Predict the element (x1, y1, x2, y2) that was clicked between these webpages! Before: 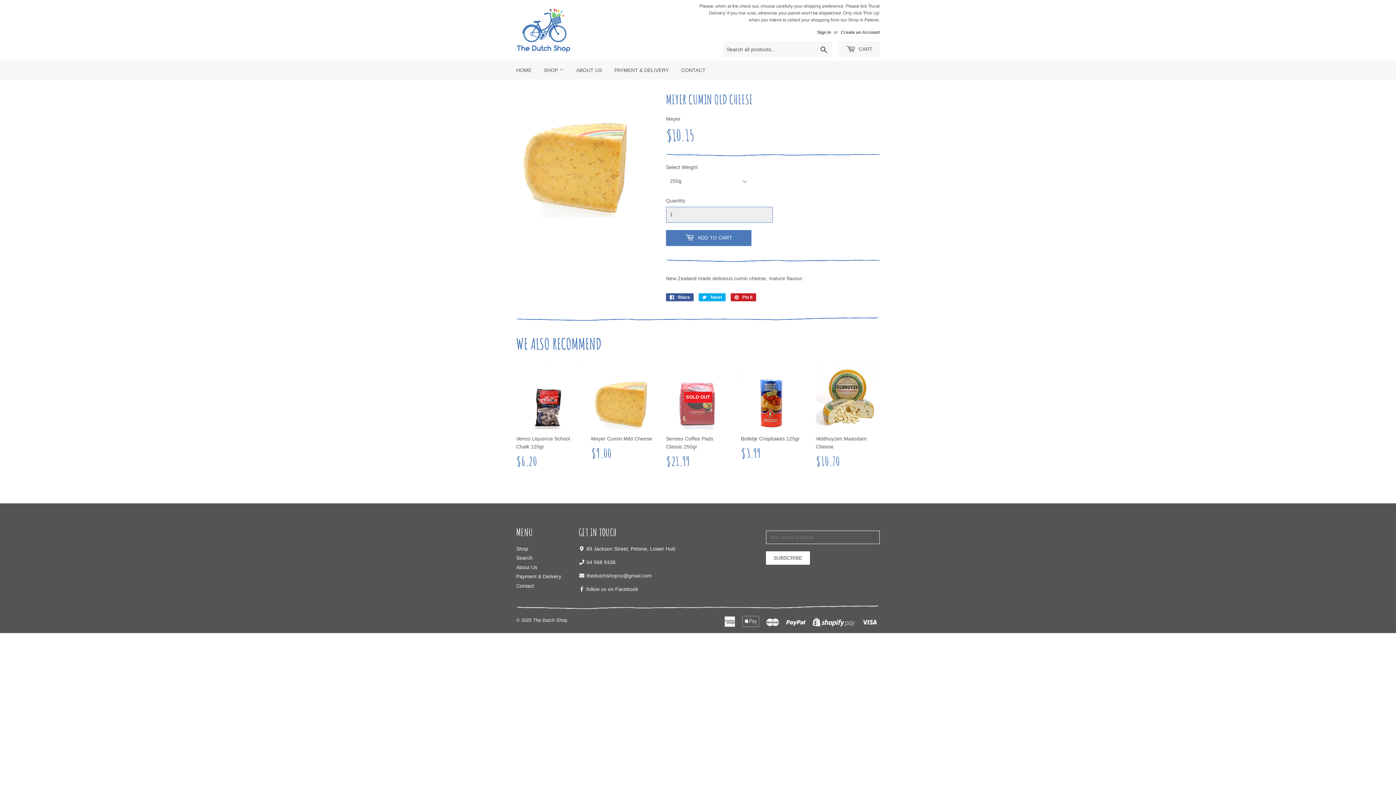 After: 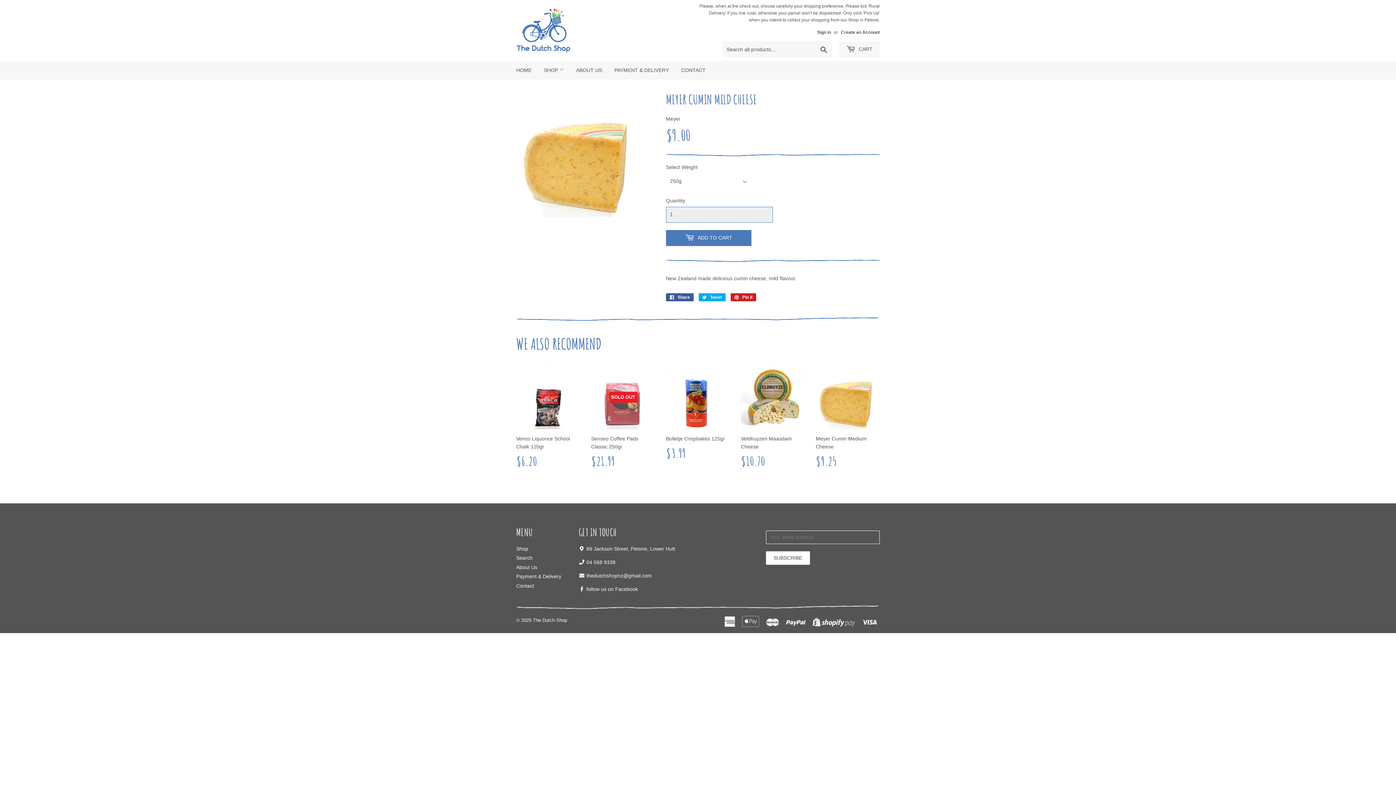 Action: label: Meyer Cumin Mild Cheese

REGULAR PRICE
$9.00
$9.00 bbox: (591, 365, 655, 462)